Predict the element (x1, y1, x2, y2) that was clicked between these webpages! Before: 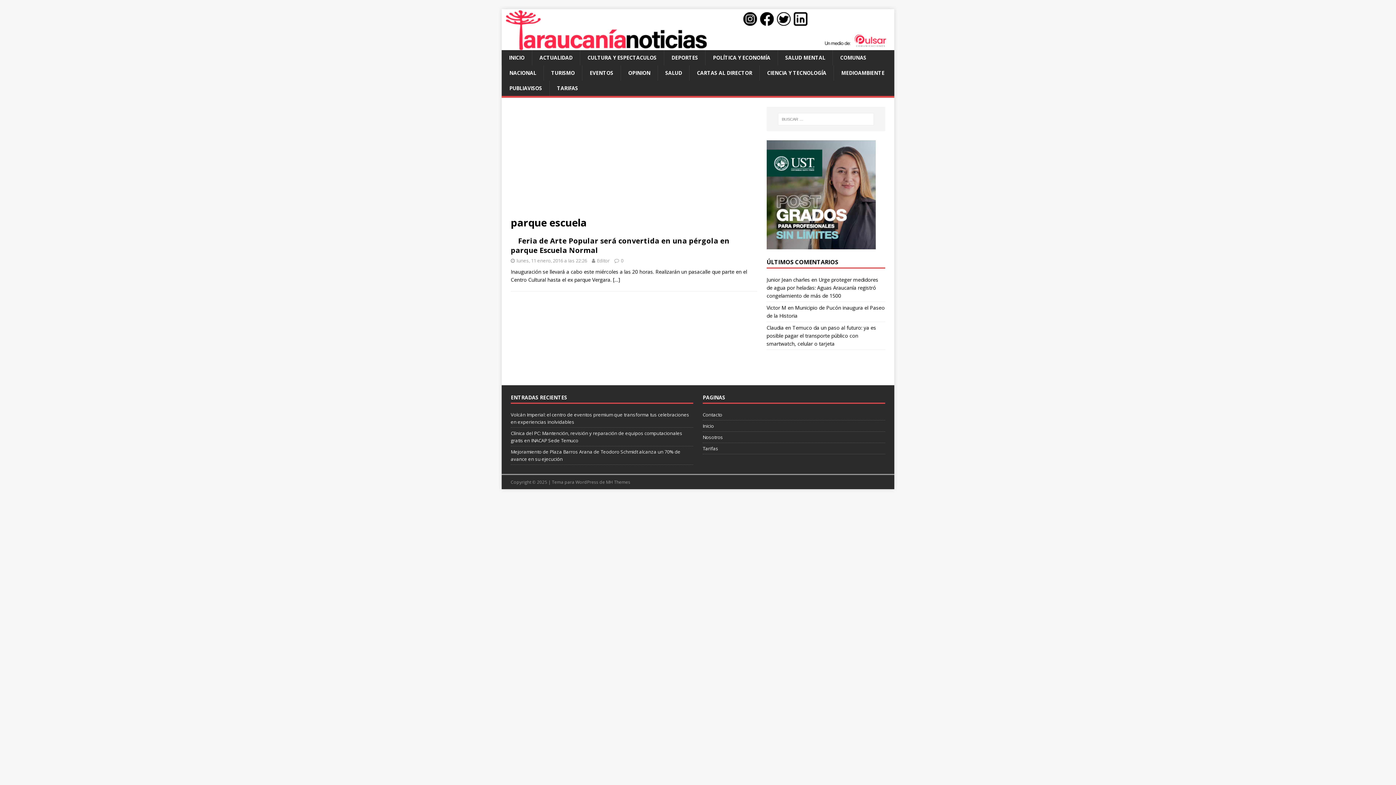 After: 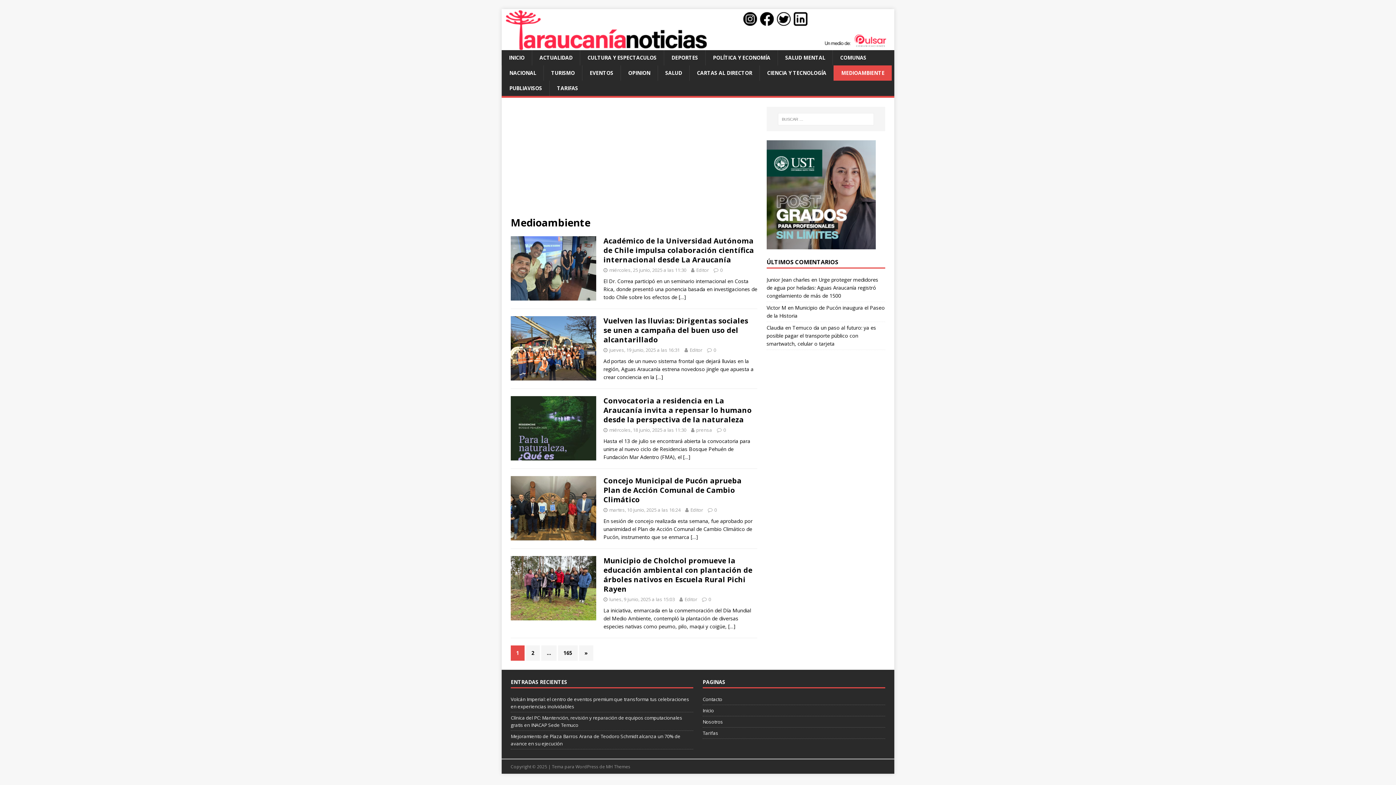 Action: bbox: (833, 65, 892, 80) label: MEDIOAMBIENTE